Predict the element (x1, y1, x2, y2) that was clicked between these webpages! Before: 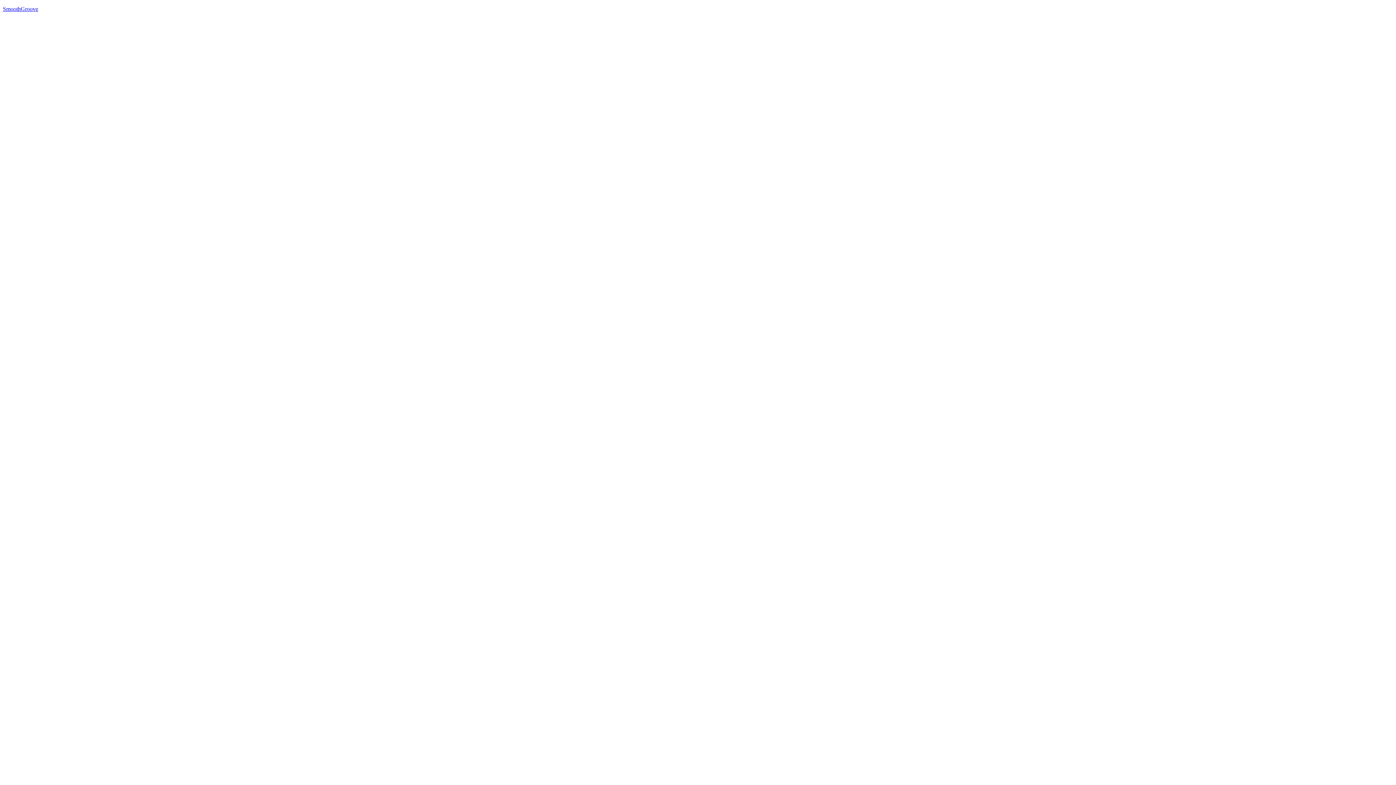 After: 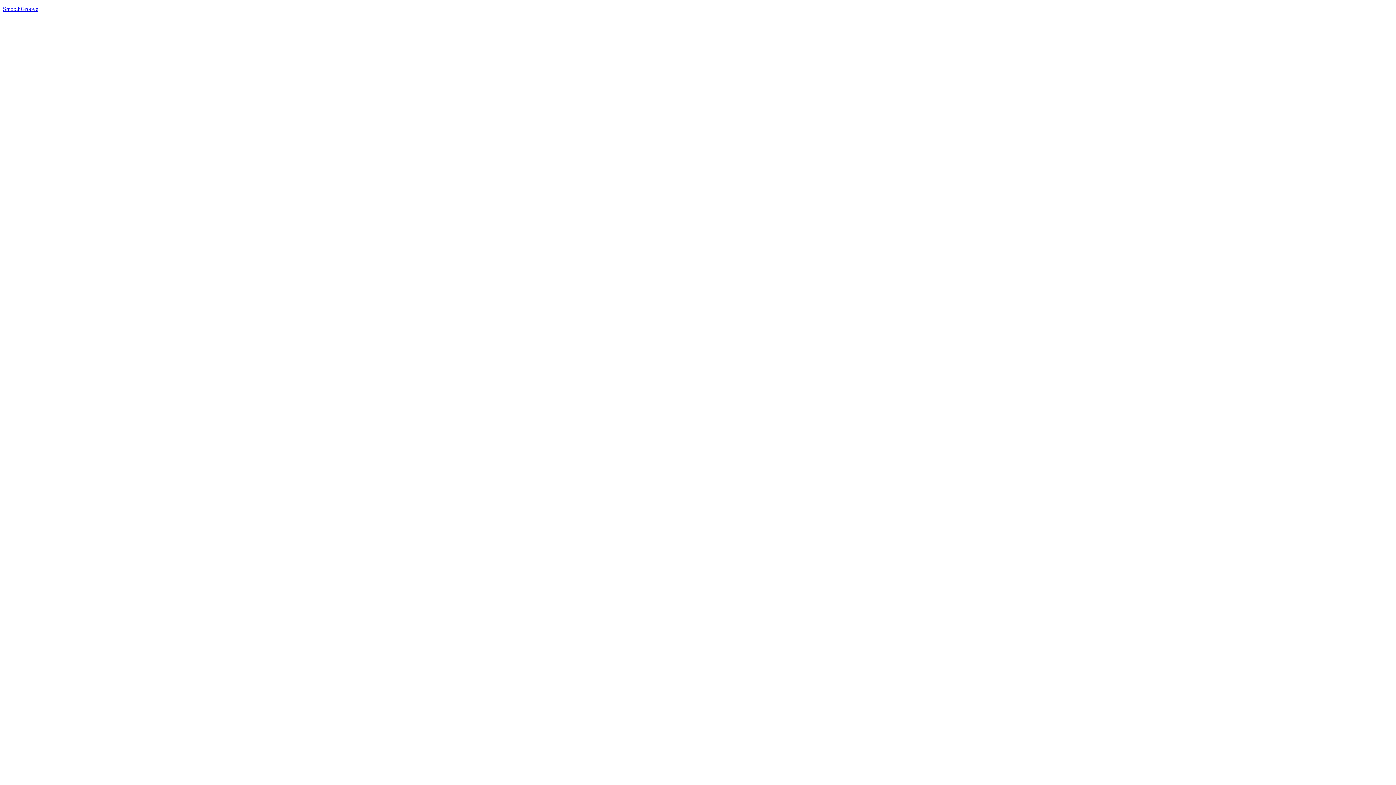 Action: bbox: (2, 5, 38, 12) label: SmoothGroove